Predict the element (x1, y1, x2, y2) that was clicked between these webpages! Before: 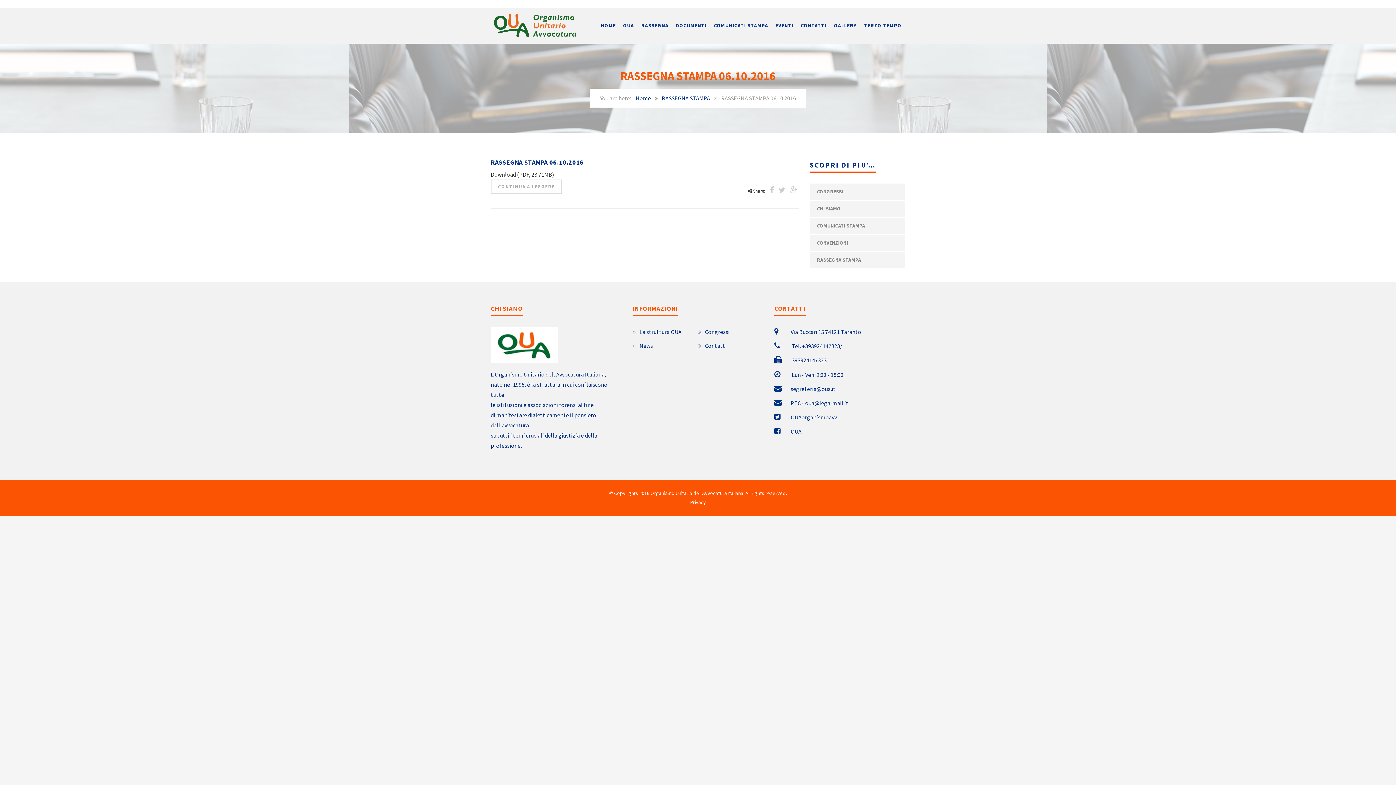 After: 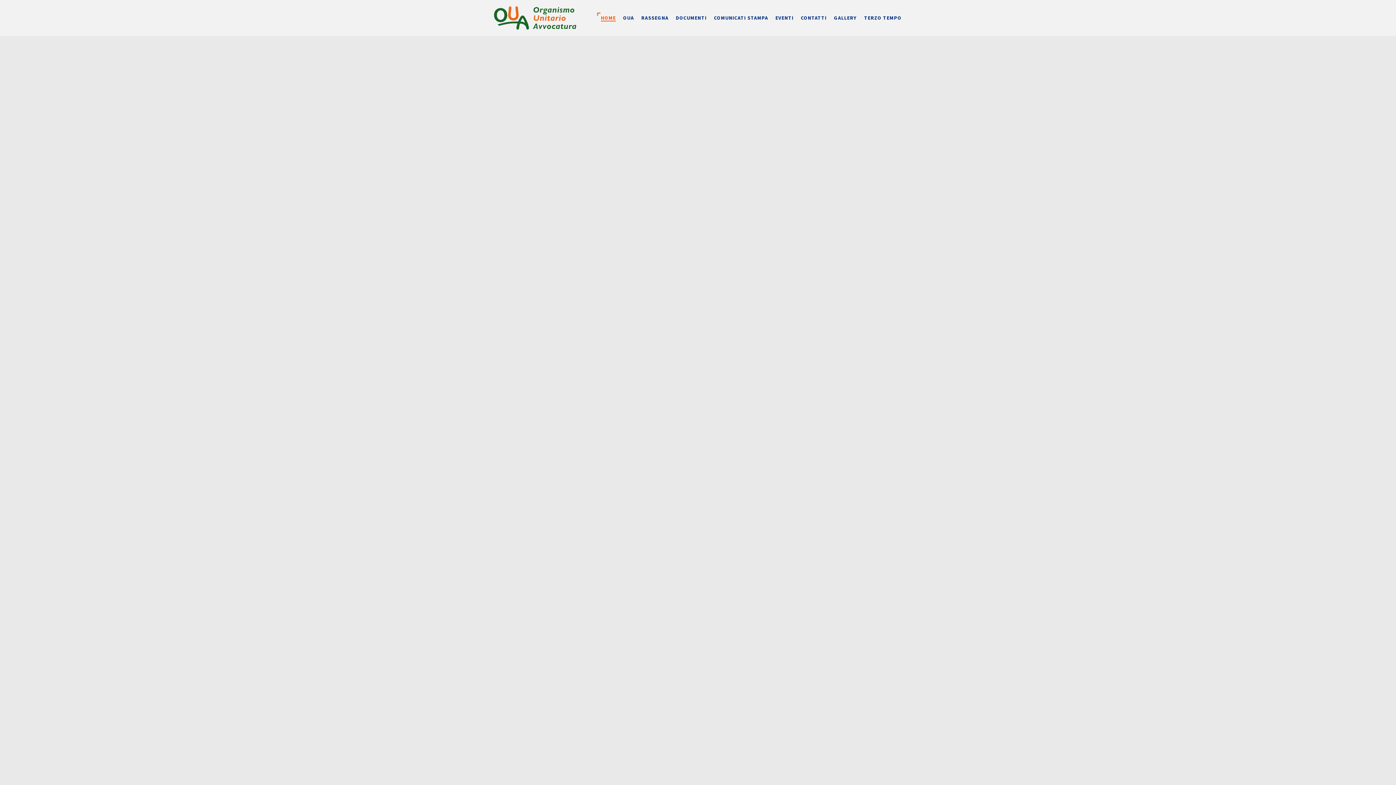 Action: bbox: (490, 11, 586, 18)